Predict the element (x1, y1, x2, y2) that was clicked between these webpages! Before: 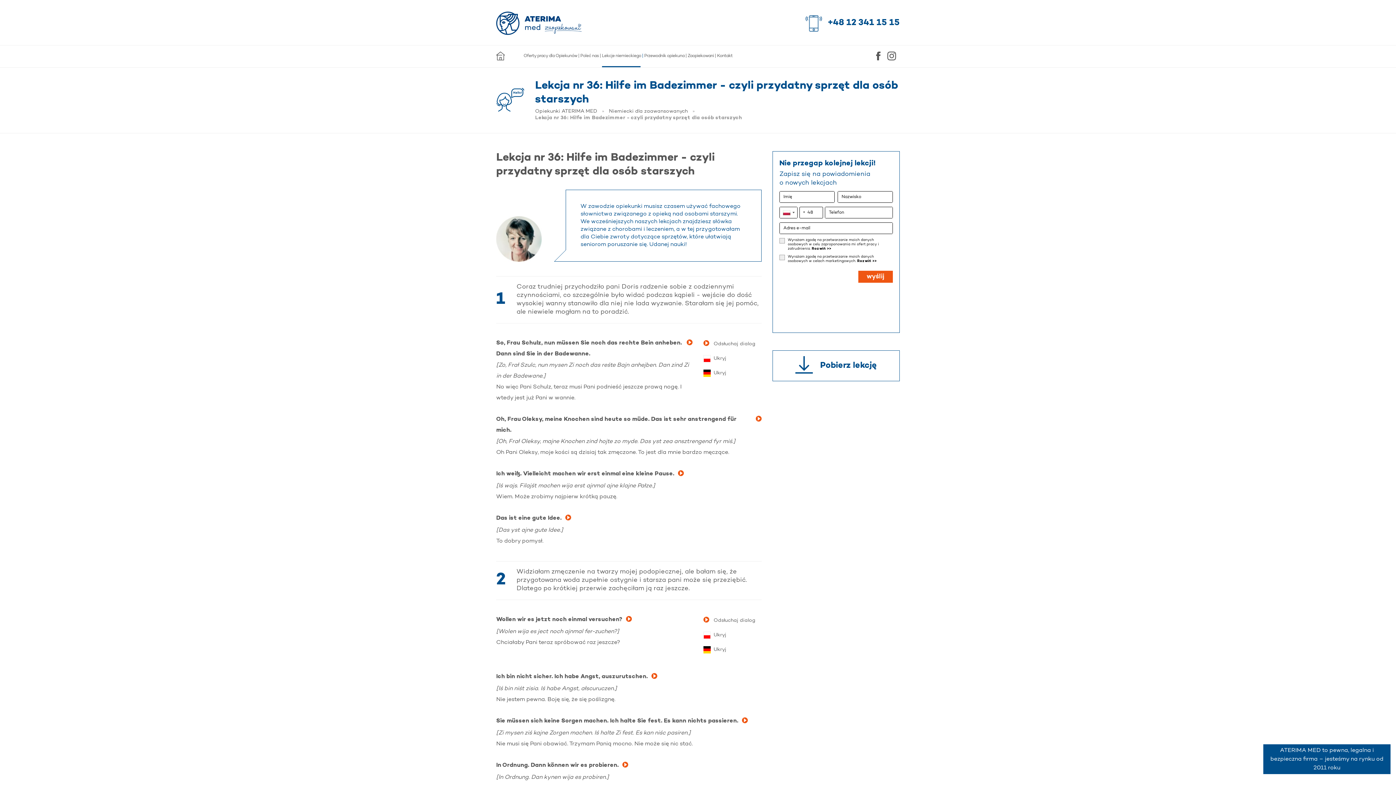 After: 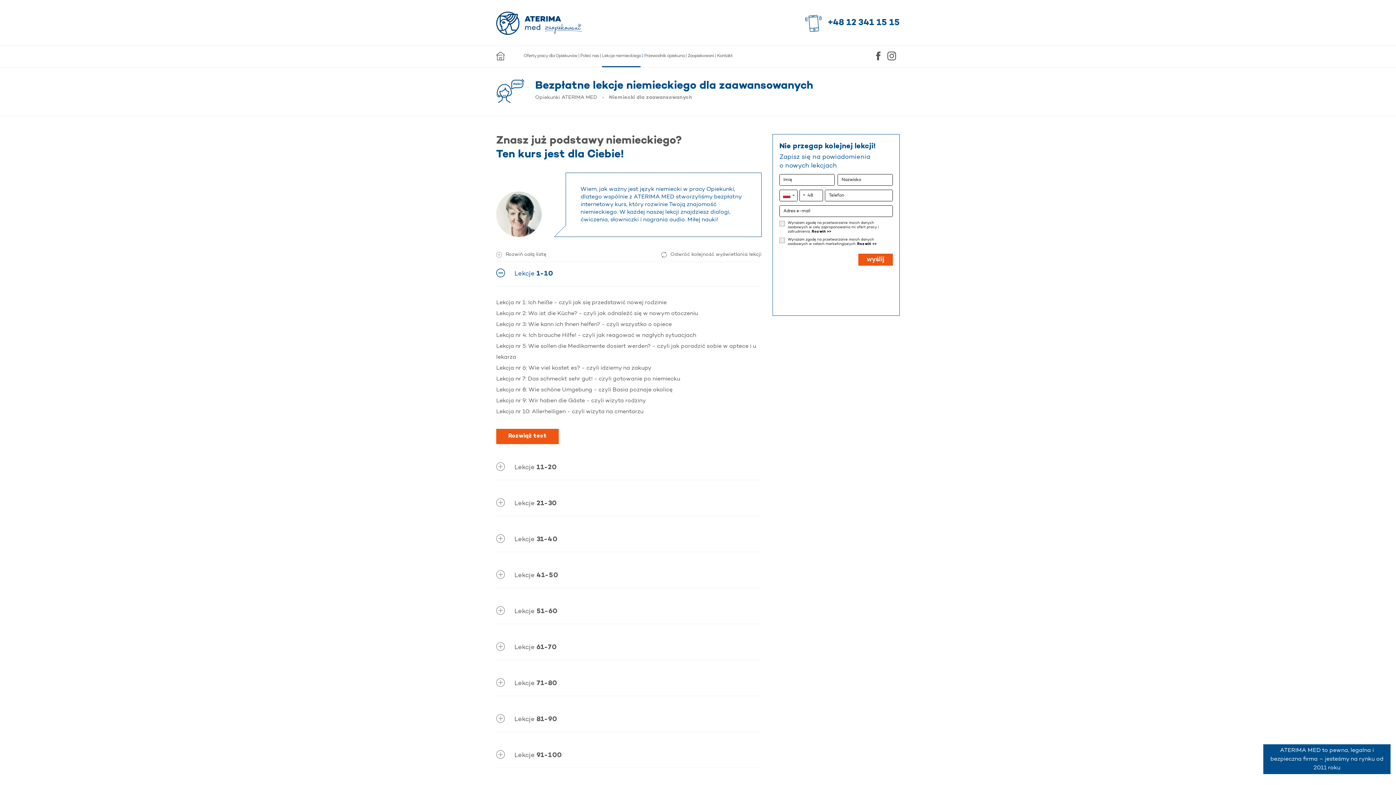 Action: label: Niemiecki dla zaawansowanych bbox: (609, 108, 688, 114)